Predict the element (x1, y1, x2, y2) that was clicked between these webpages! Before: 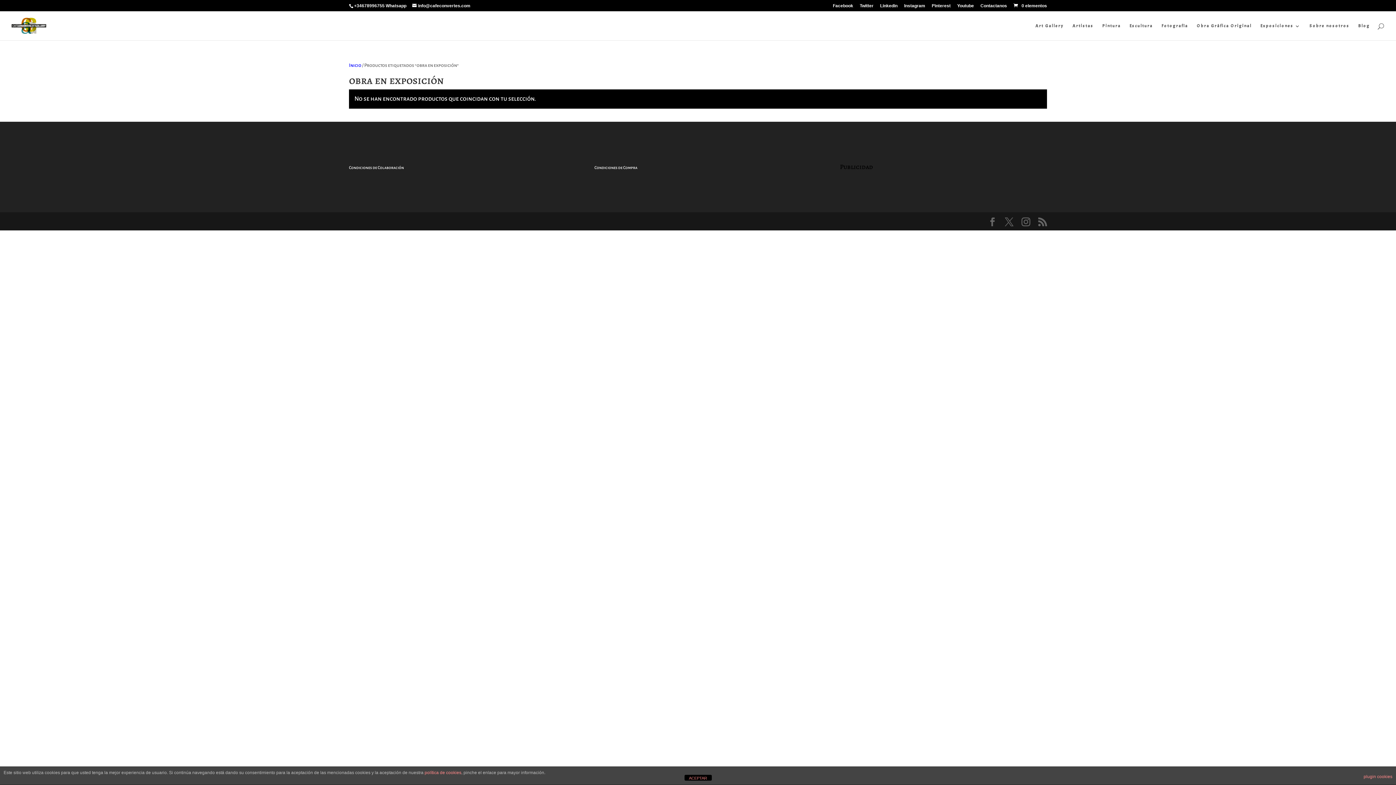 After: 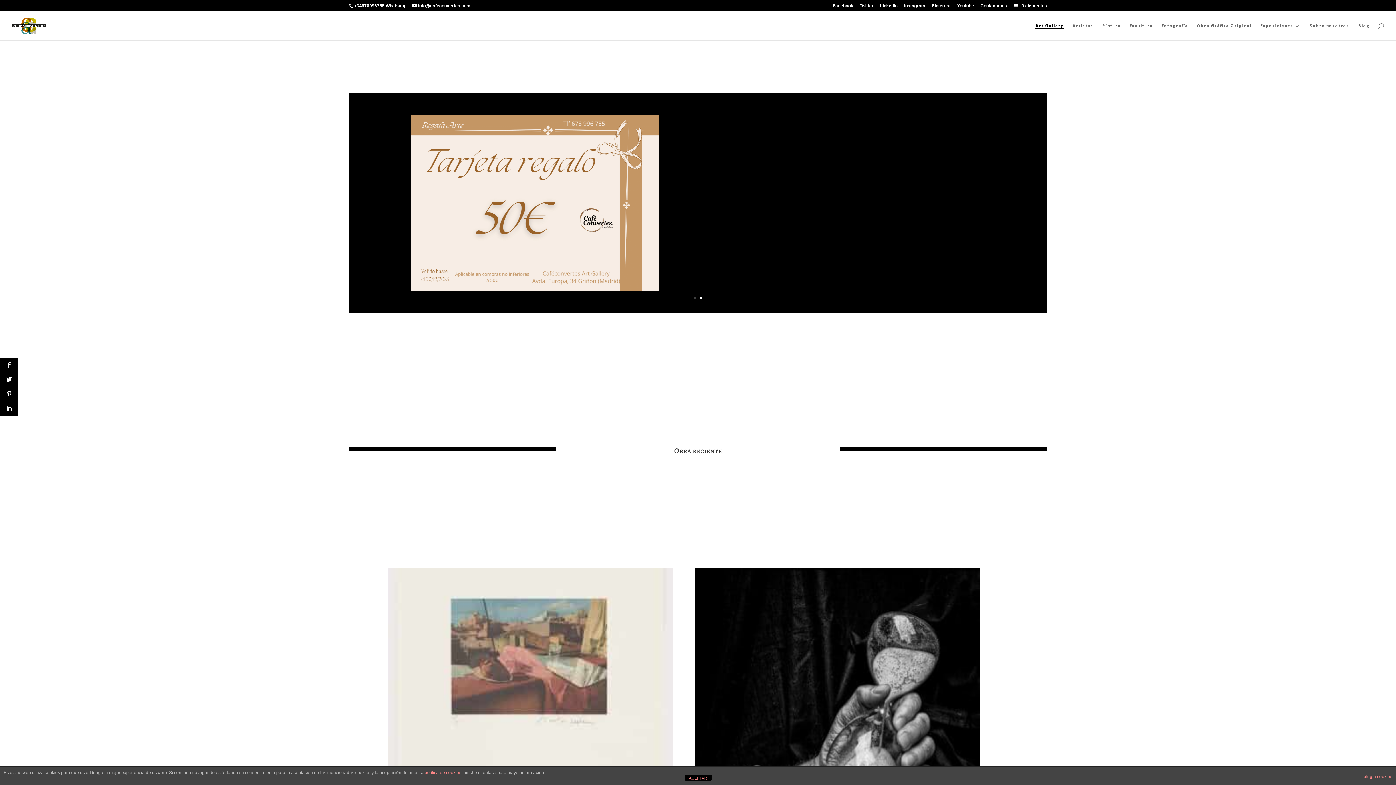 Action: label: Inicio bbox: (349, 62, 361, 68)